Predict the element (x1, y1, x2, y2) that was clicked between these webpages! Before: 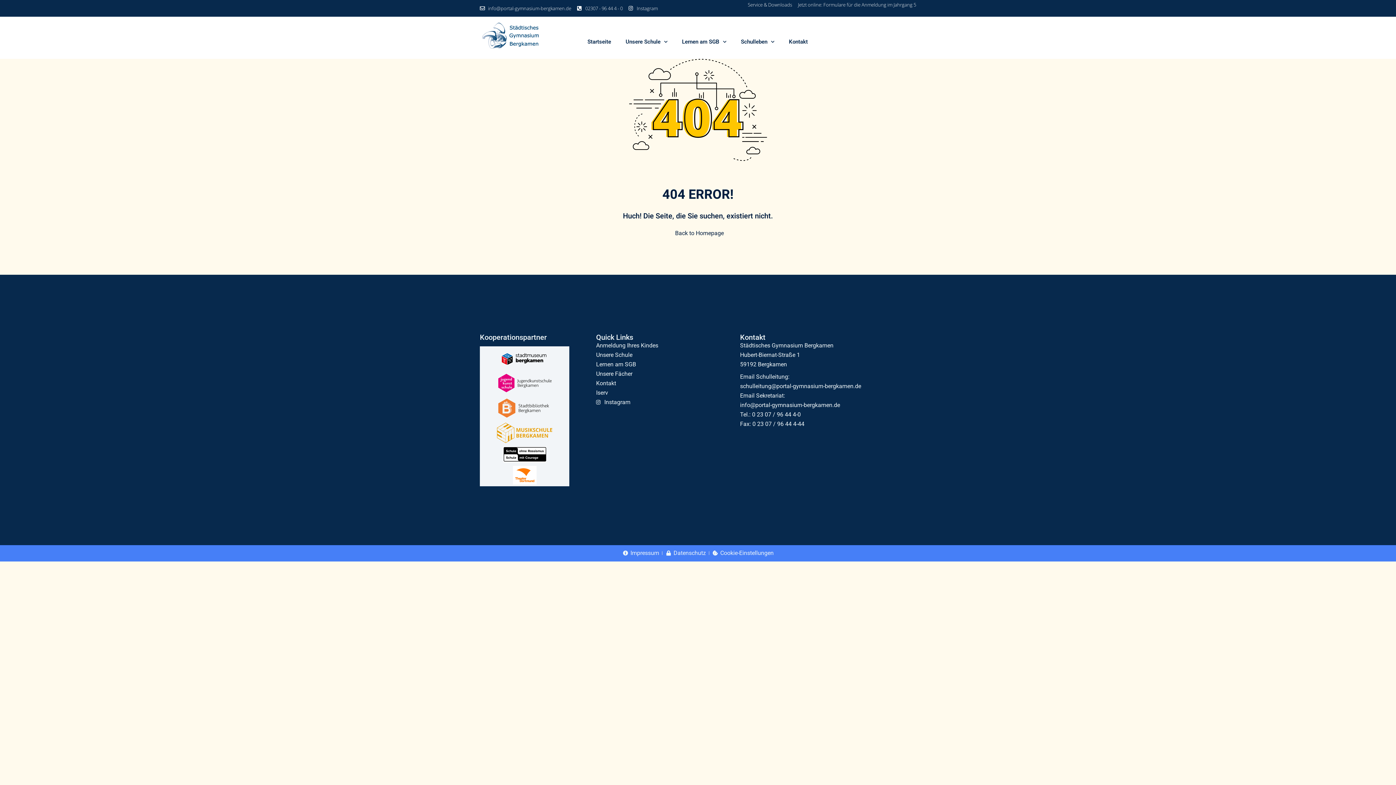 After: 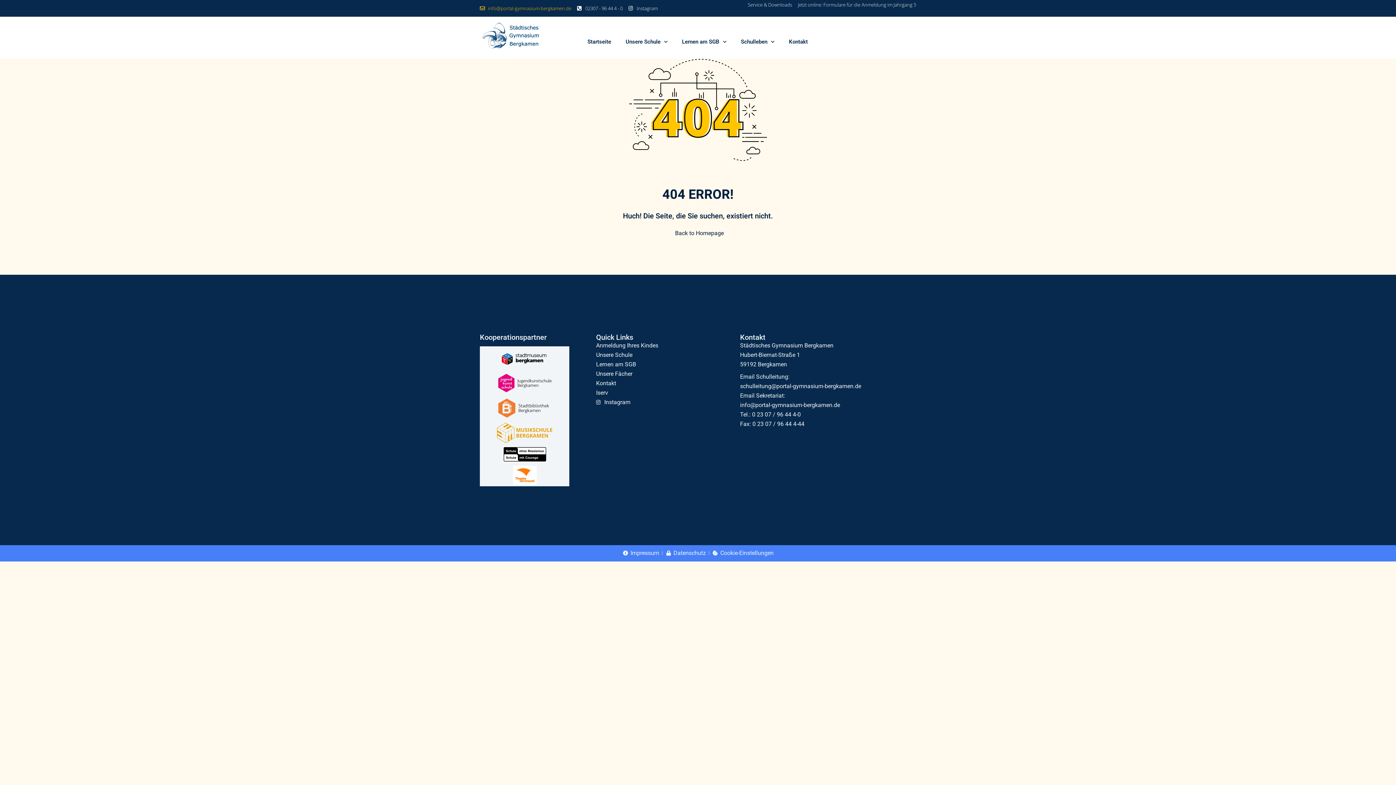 Action: label: info@portal-gymnasium-bergkamen.de bbox: (480, 3, 571, 13)